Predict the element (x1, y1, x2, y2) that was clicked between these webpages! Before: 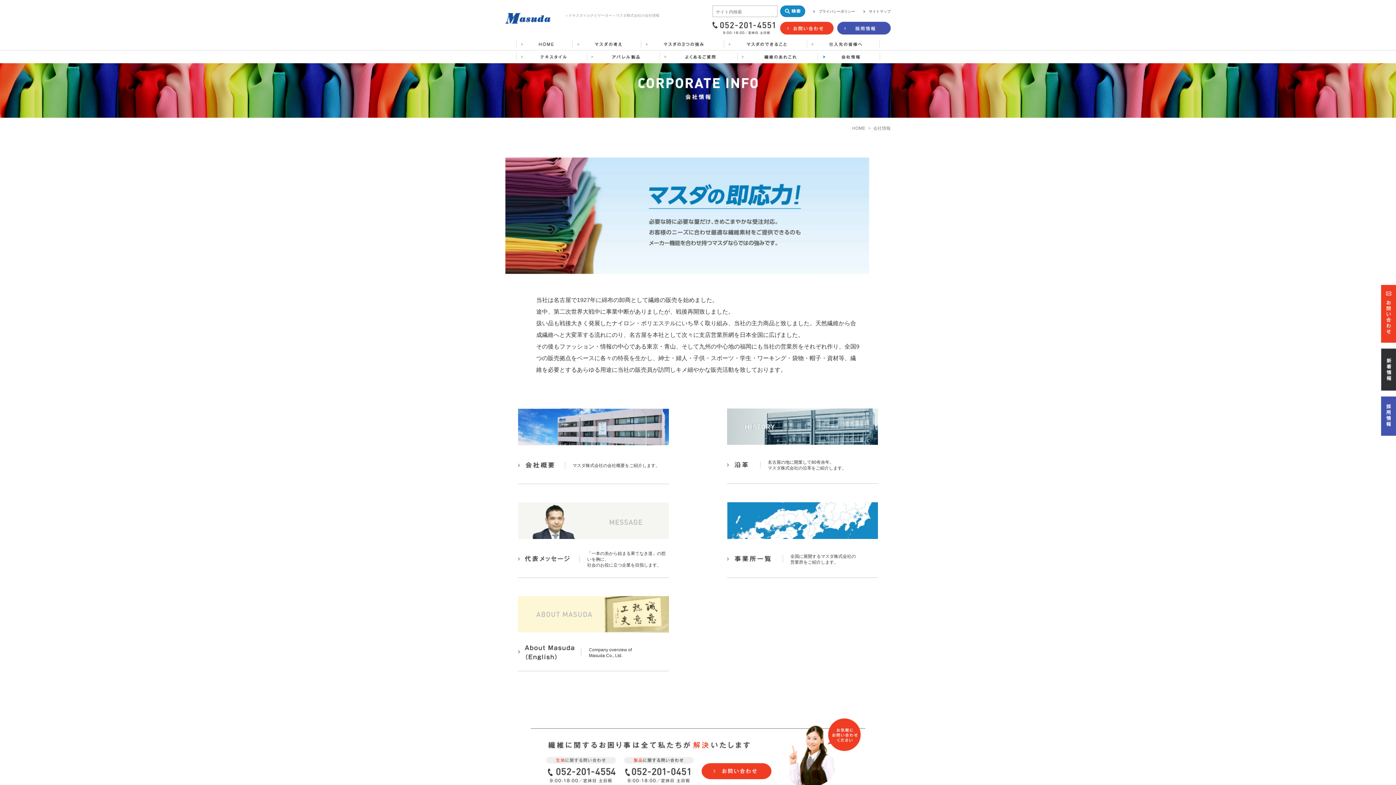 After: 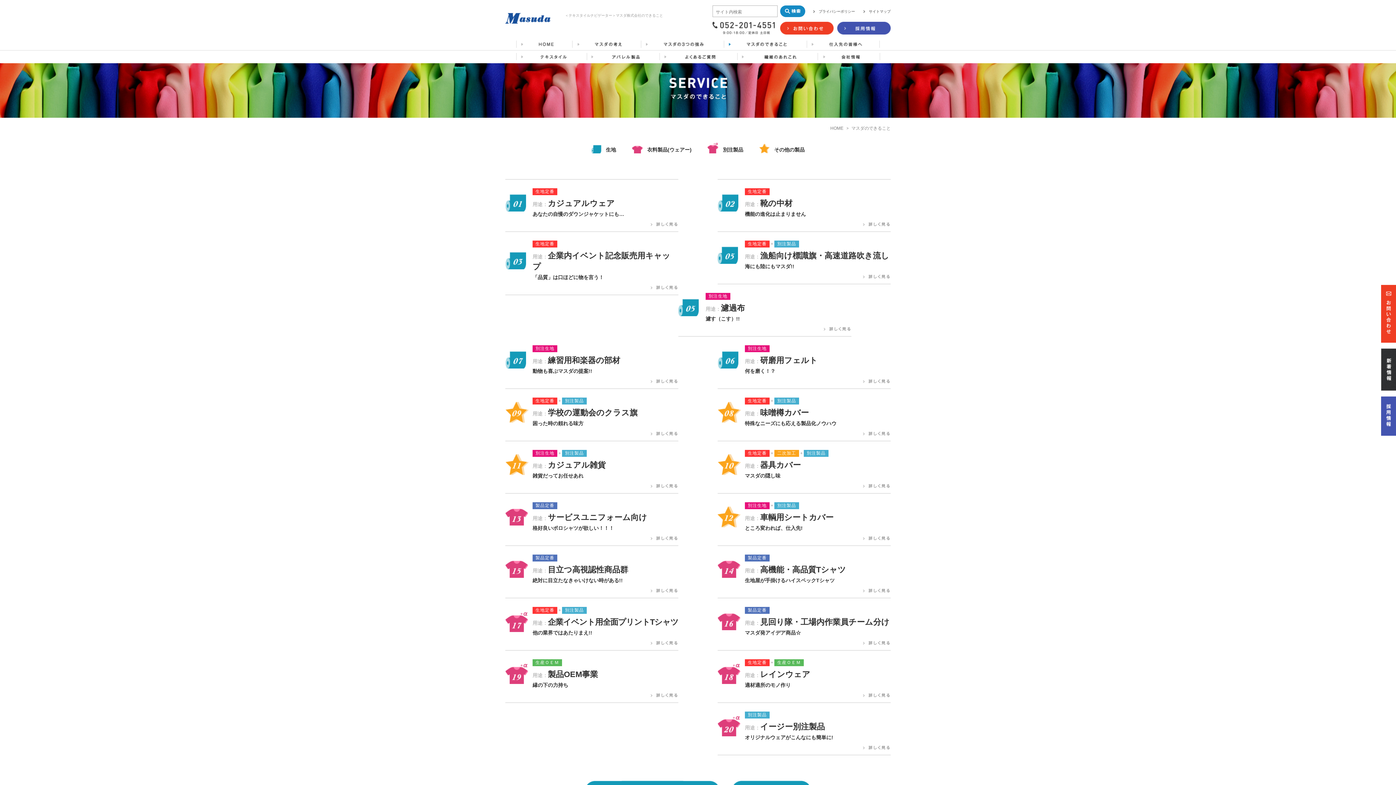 Action: bbox: (723, 38, 806, 50)